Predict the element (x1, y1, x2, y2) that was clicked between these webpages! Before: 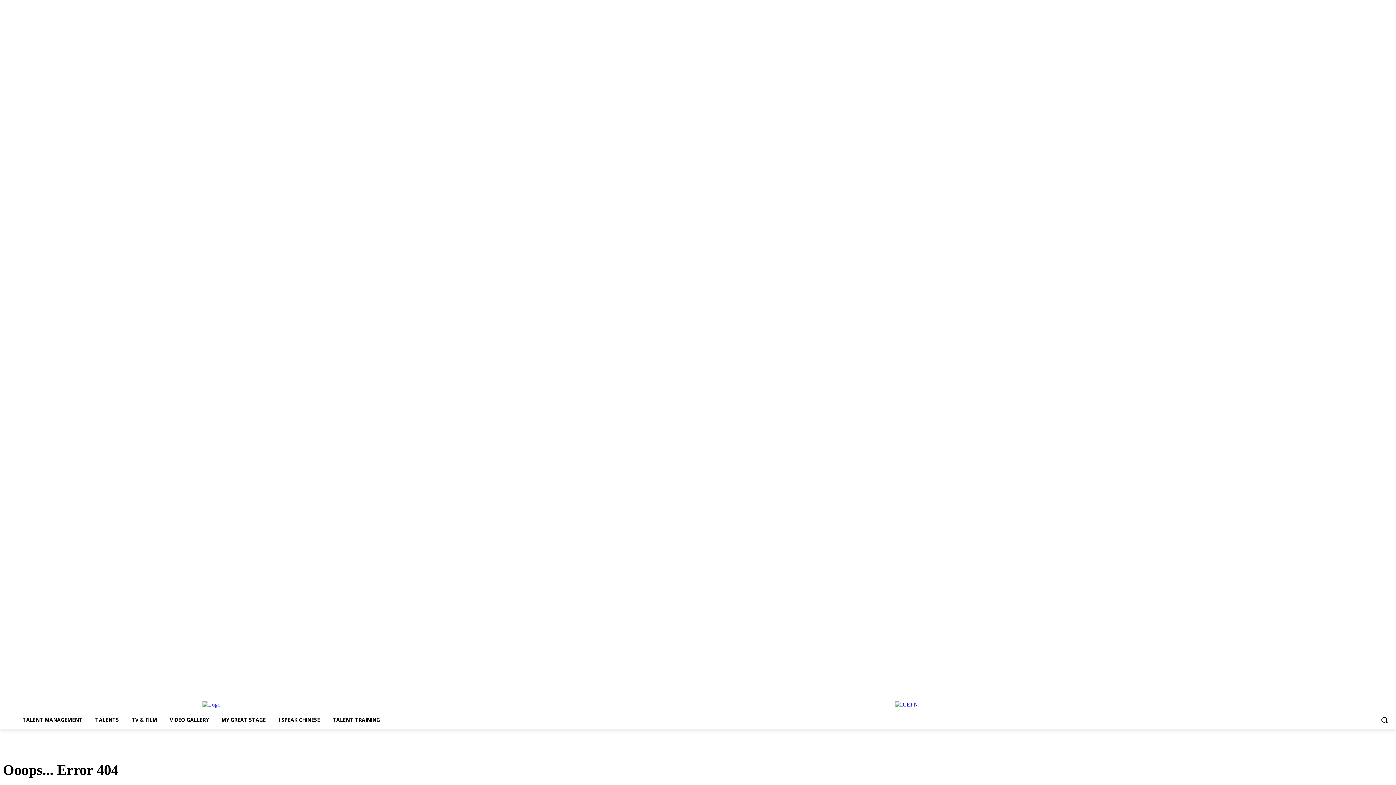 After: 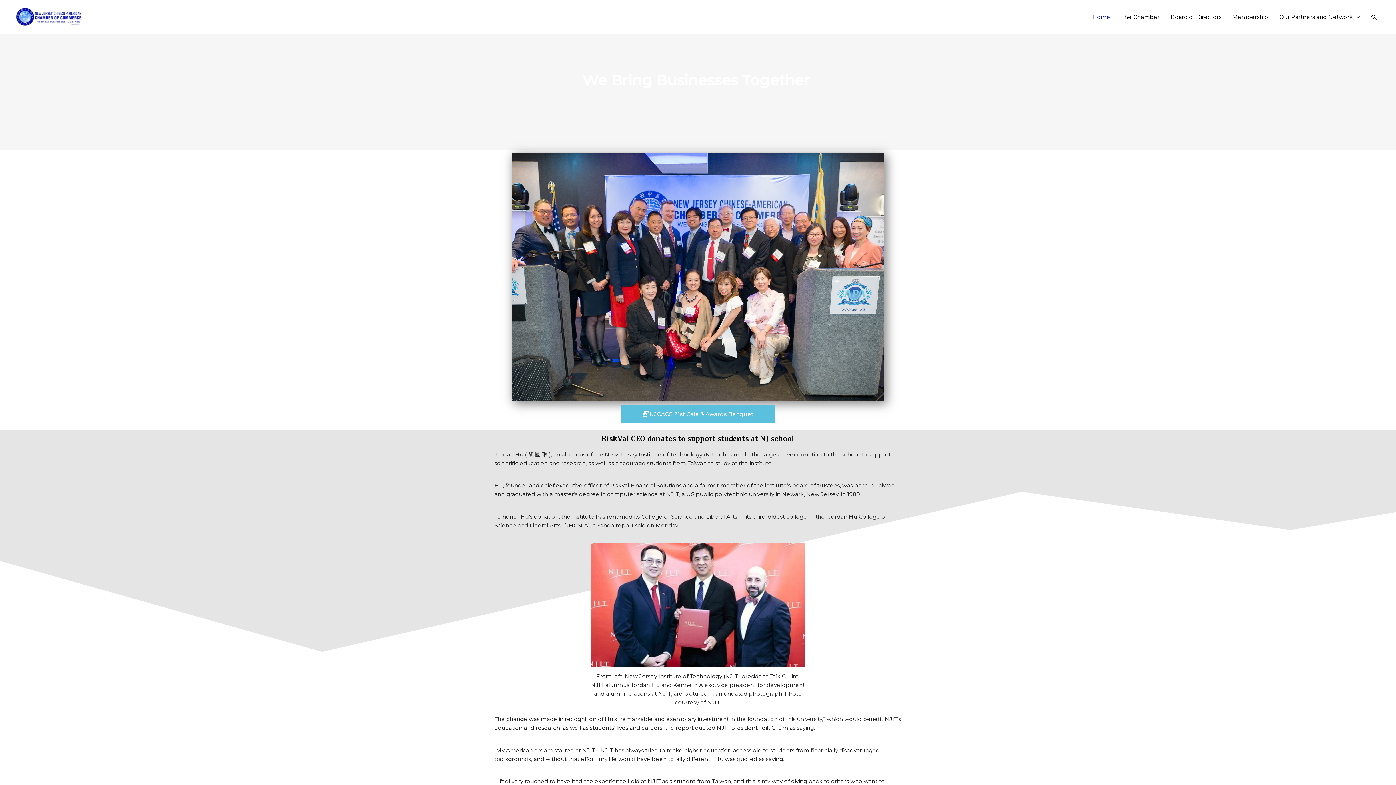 Action: bbox: (895, 701, 918, 708)